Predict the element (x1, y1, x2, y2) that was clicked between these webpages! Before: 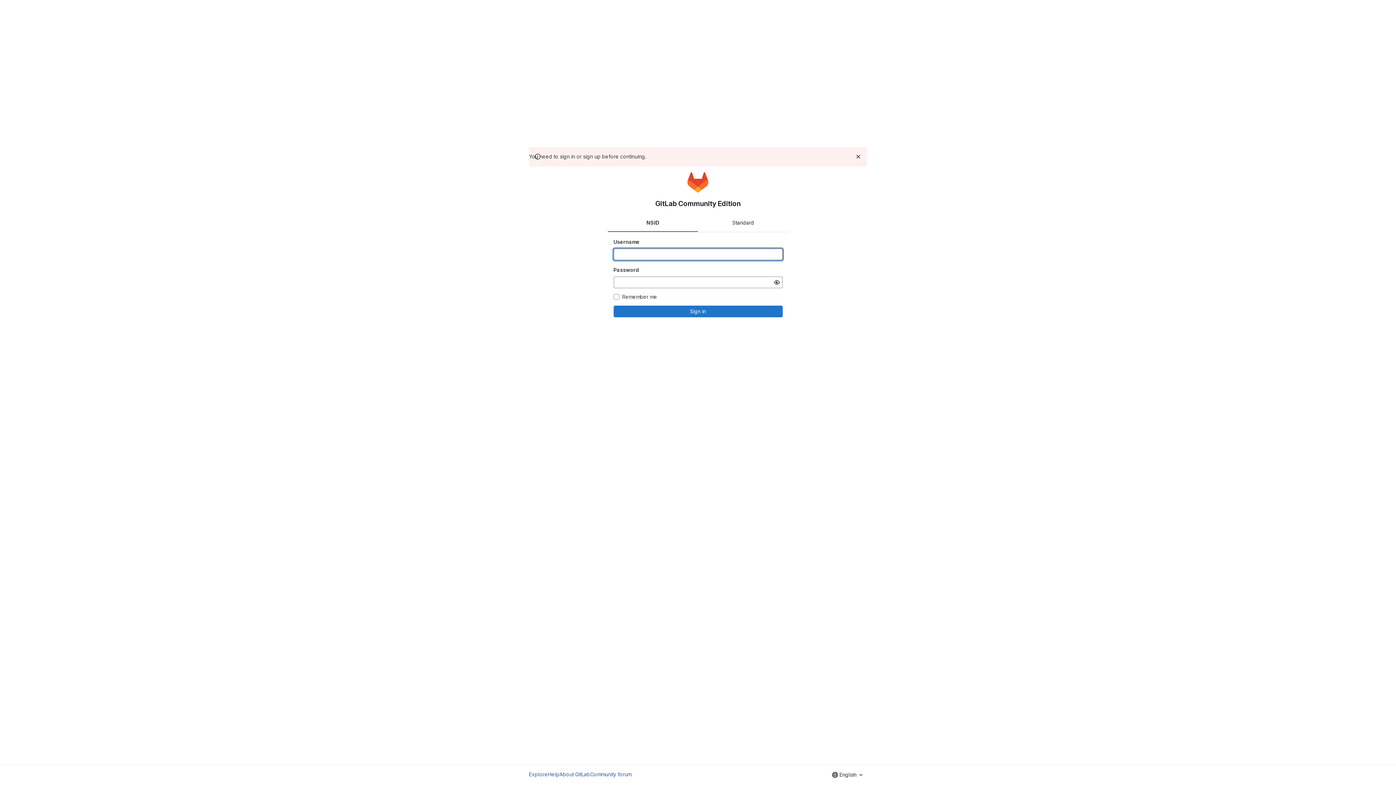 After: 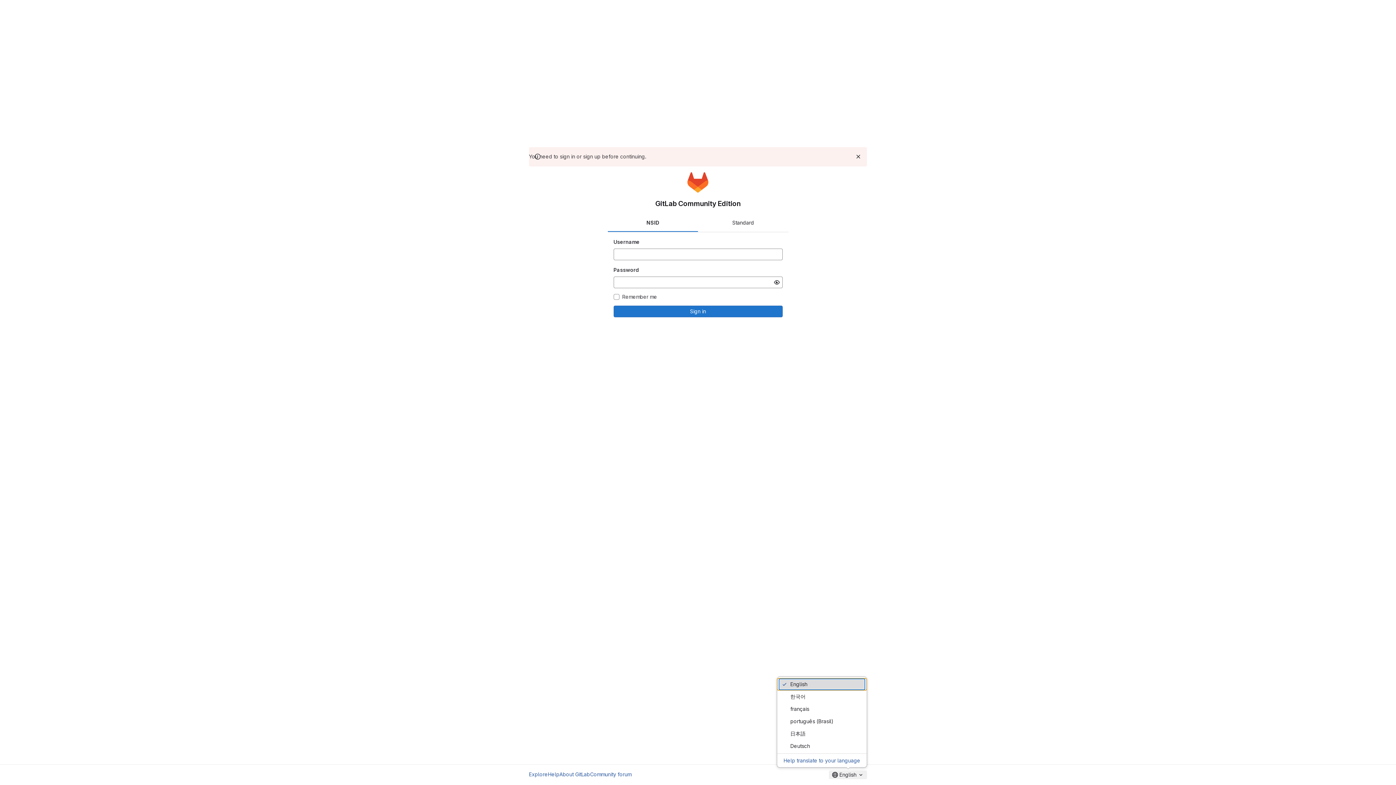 Action: label: English bbox: (829, 770, 867, 779)